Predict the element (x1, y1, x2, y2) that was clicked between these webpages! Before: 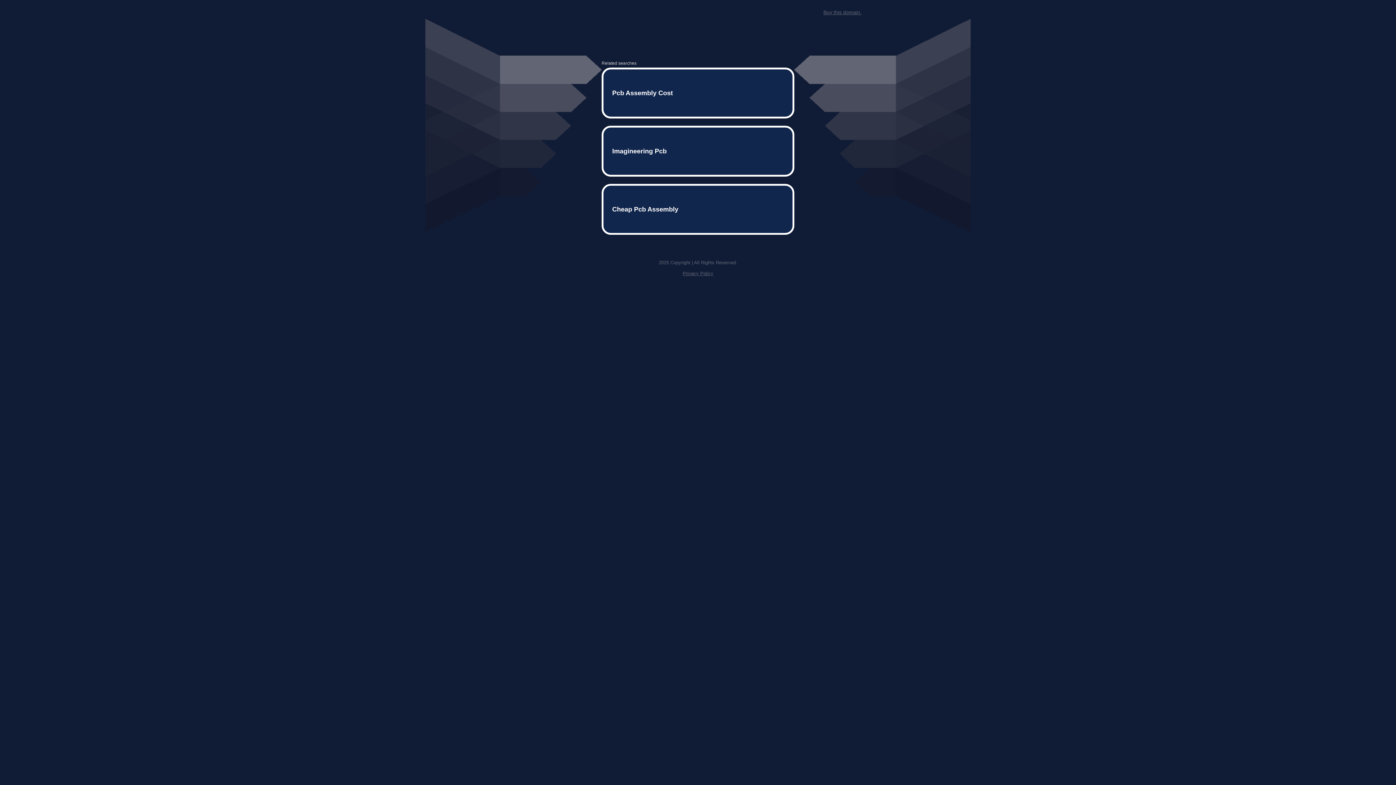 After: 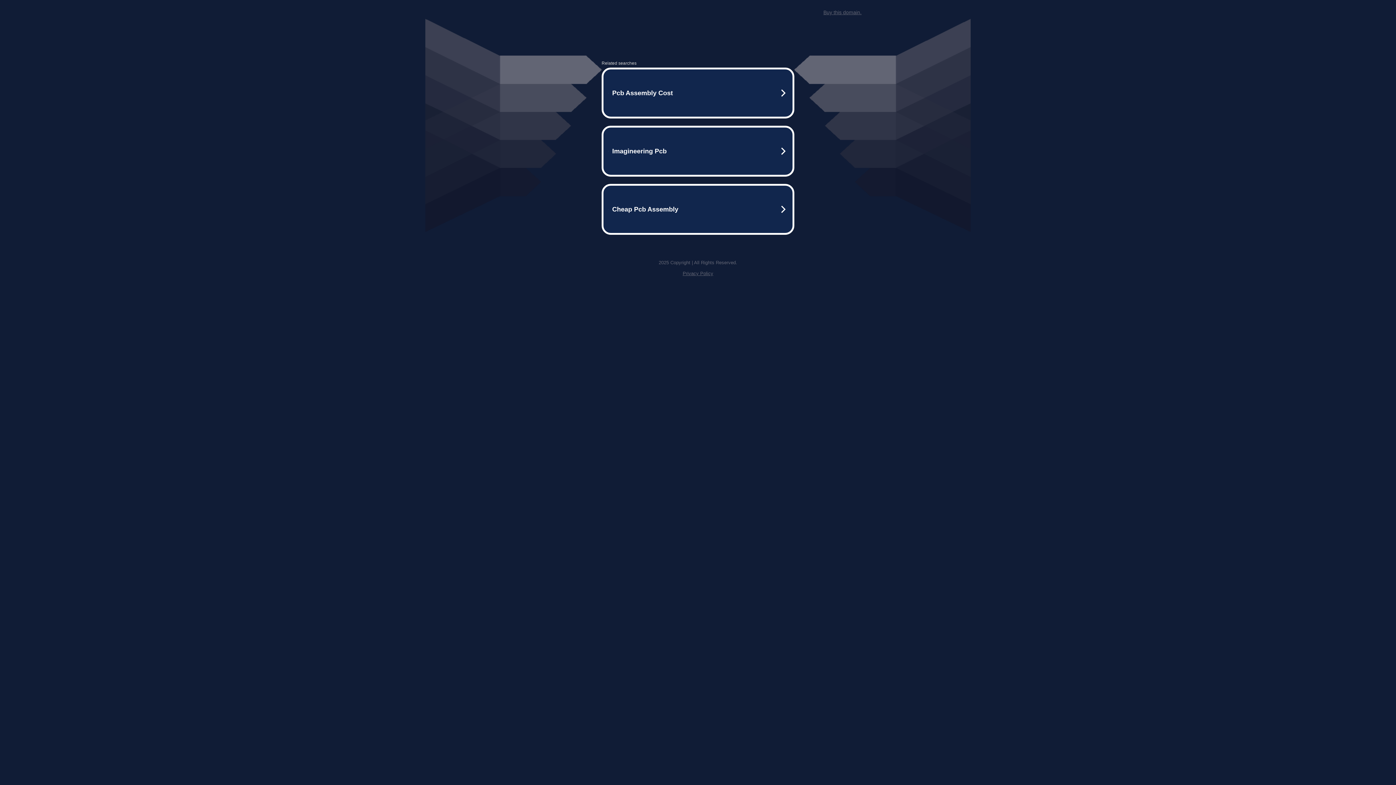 Action: bbox: (682, 259, 713, 264) label: Privacy Policy